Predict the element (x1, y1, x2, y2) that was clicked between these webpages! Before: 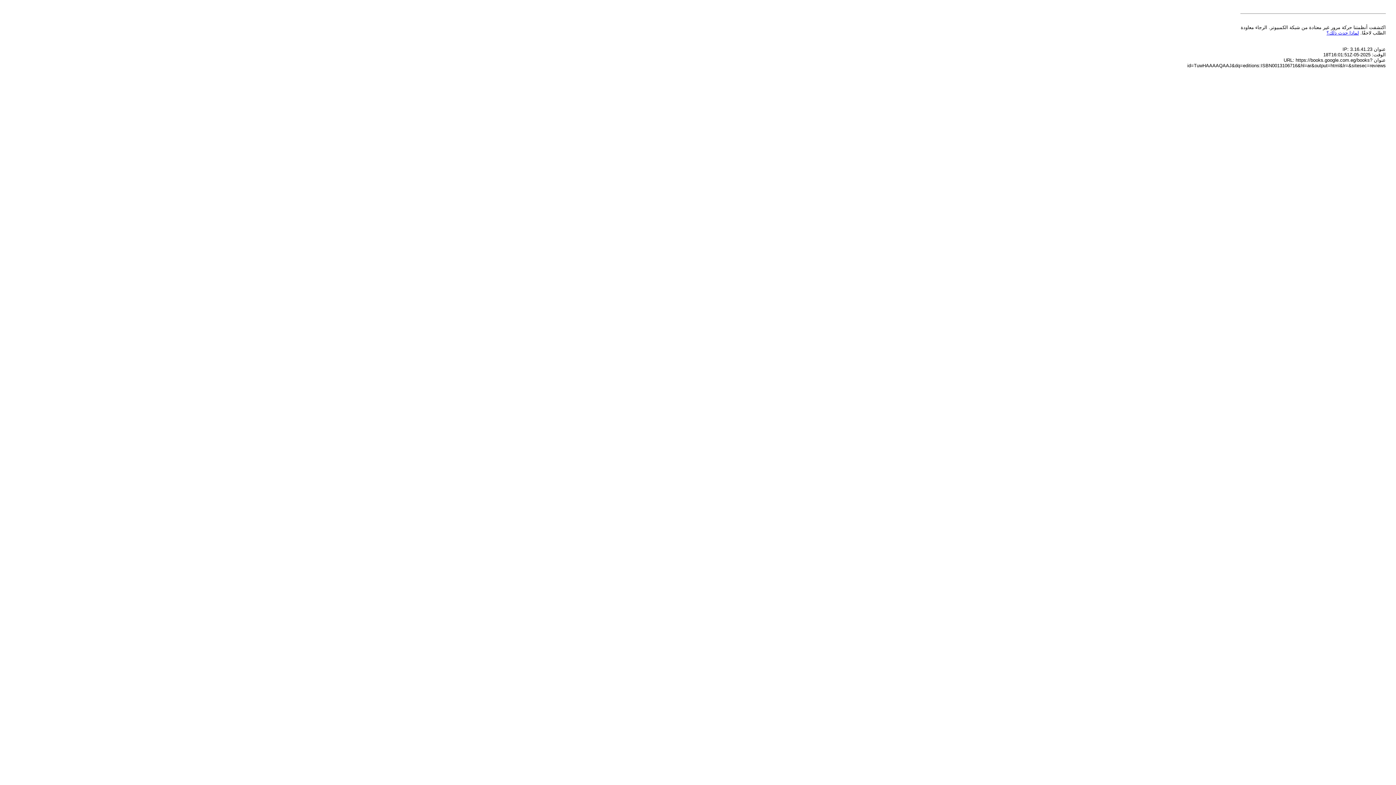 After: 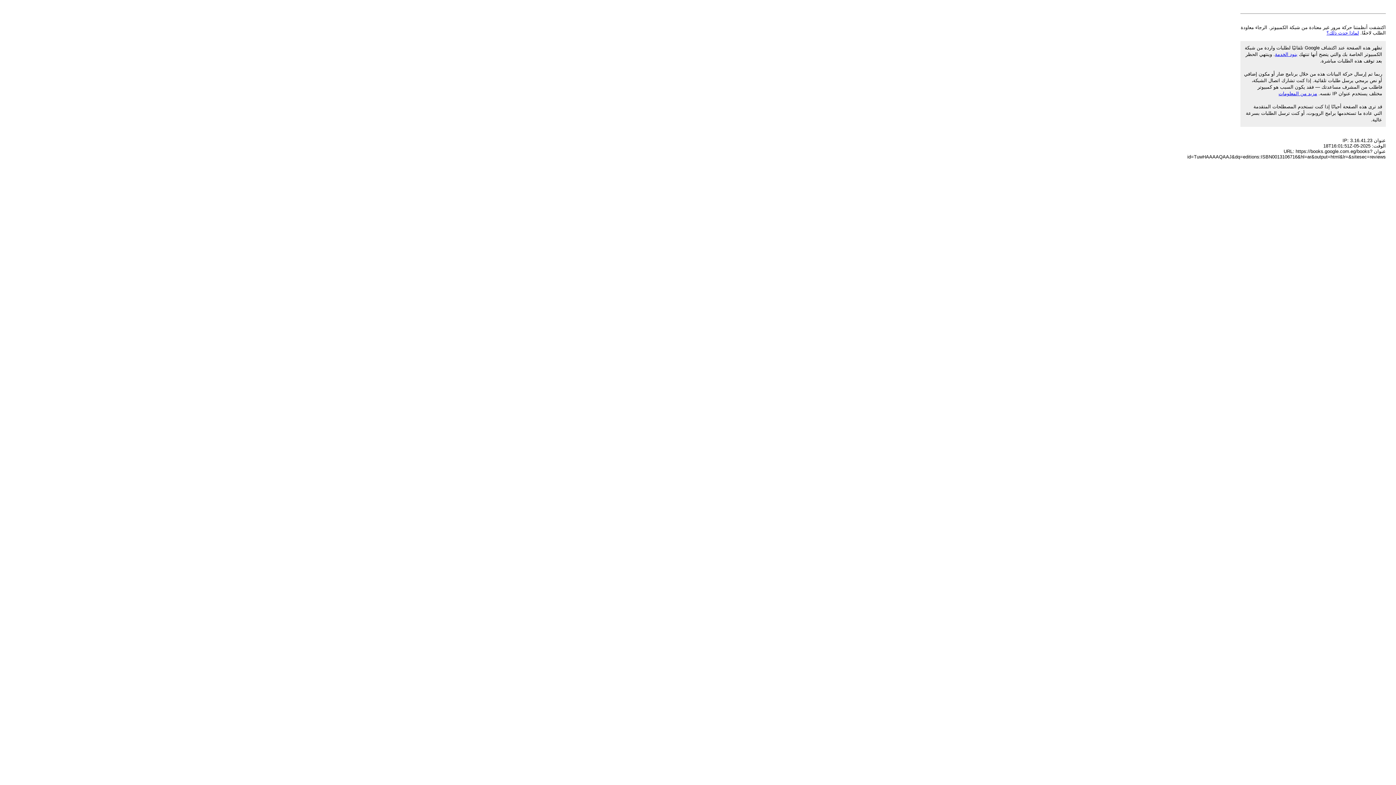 Action: label: لماذا حدث ذلك؟ bbox: (1326, 30, 1359, 35)